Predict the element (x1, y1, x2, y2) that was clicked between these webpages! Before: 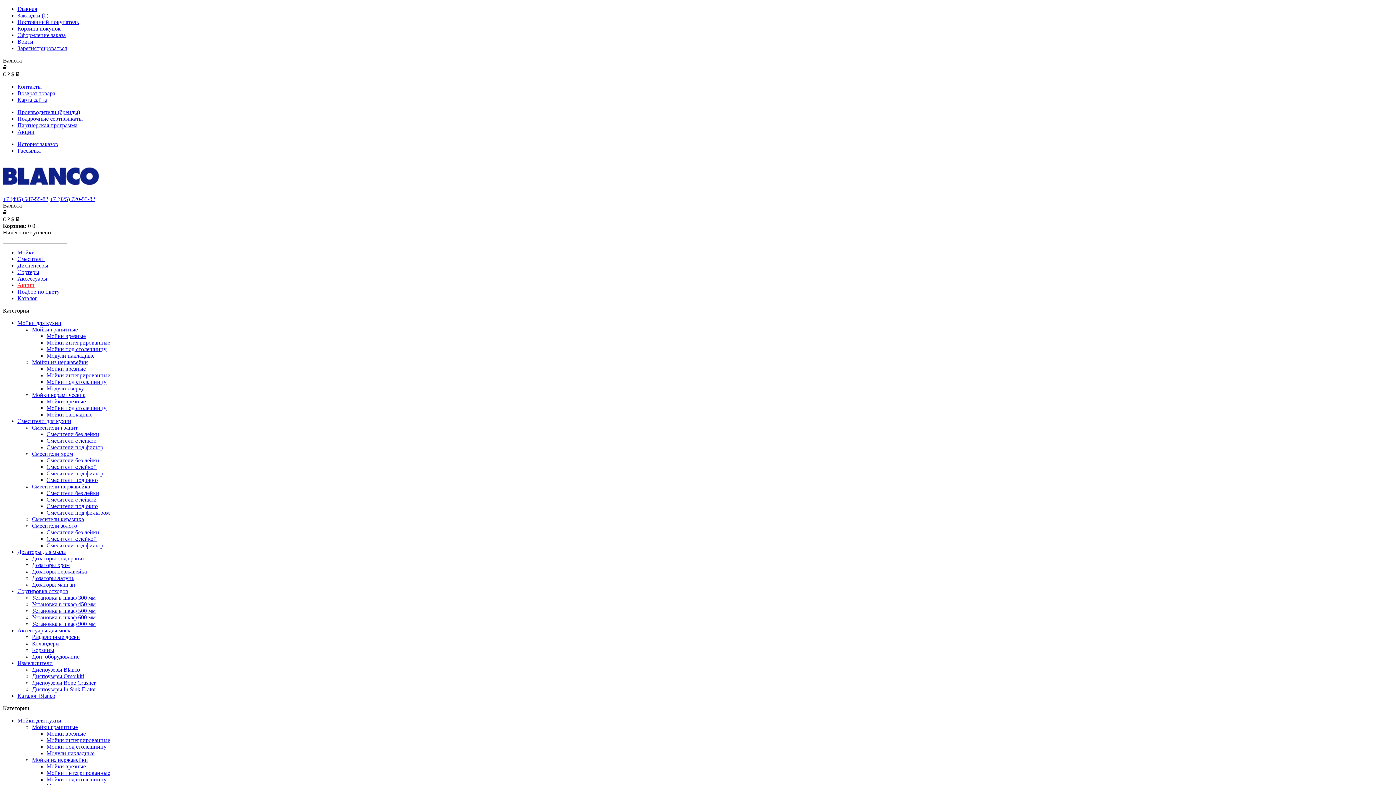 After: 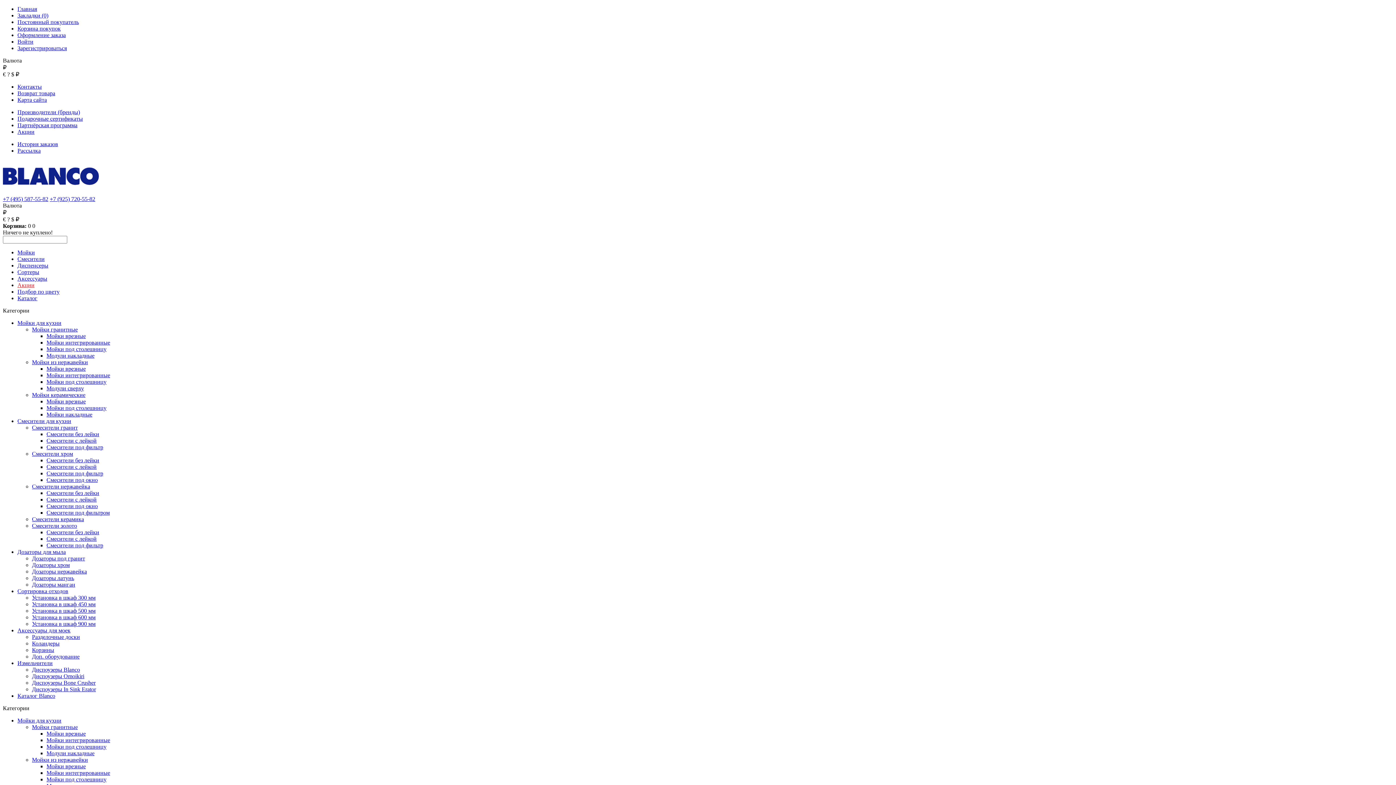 Action: label: Дозаторы хром bbox: (32, 562, 69, 568)